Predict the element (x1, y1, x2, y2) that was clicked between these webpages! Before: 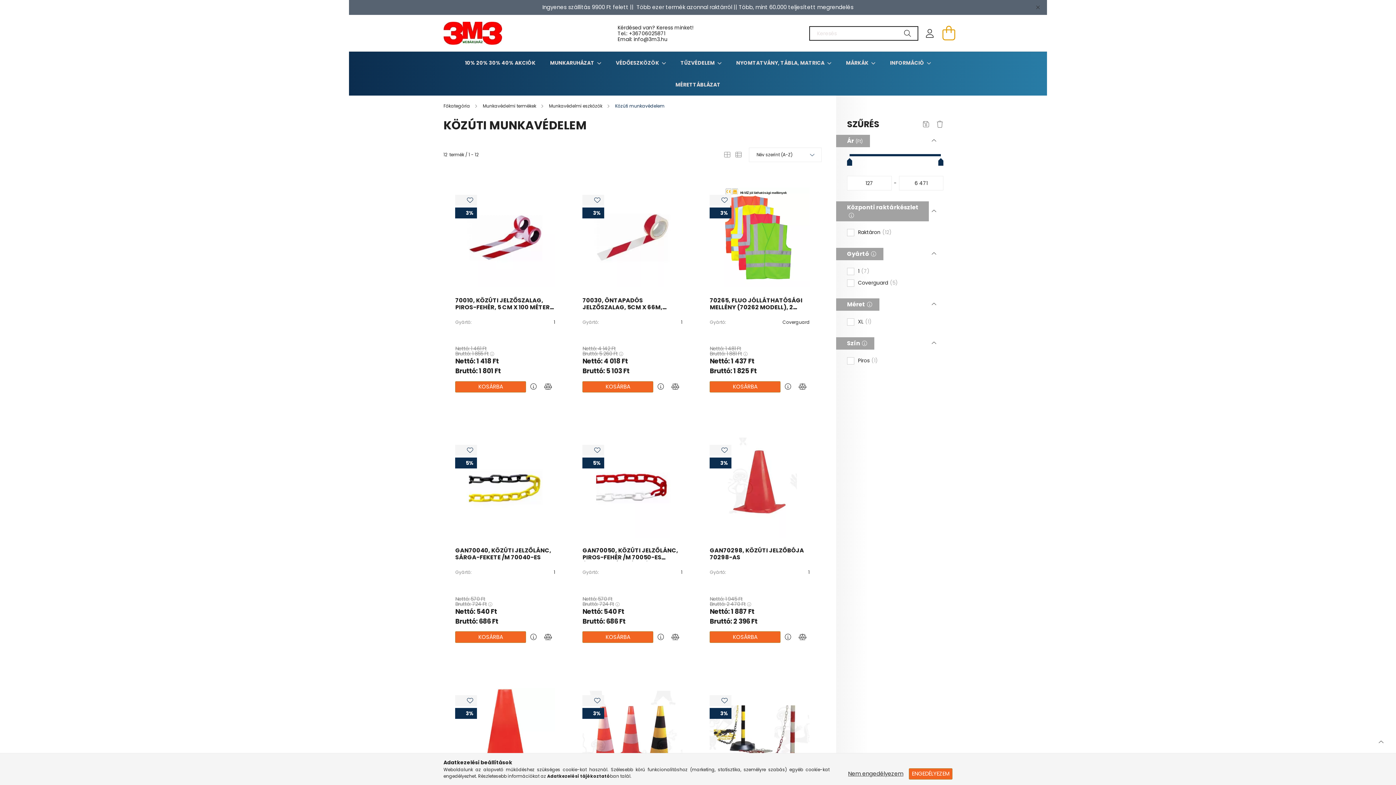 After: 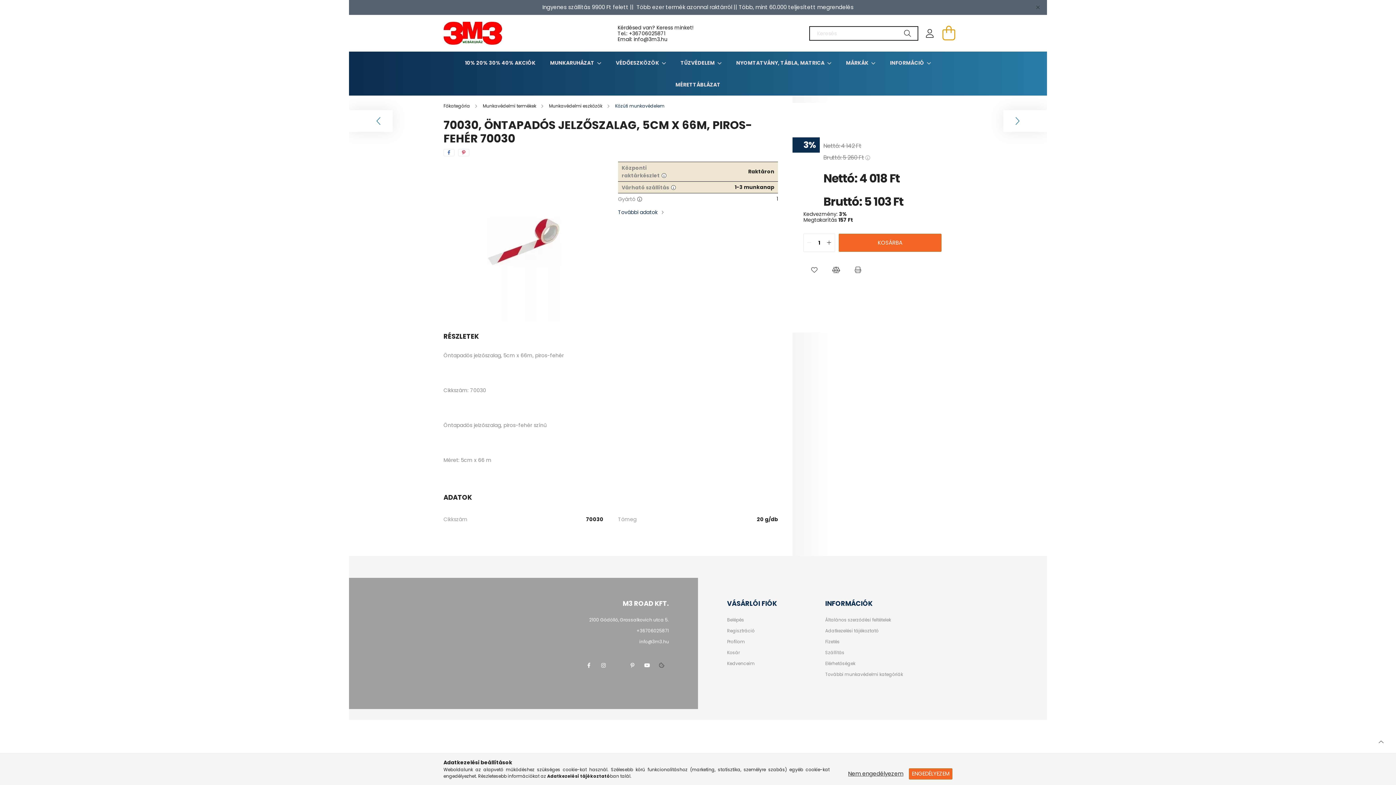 Action: bbox: (582, 297, 682, 311) label: 70030, ÖNTAPADÓS JELZŐSZALAG, 5CM X 66M, PIROS-FEHÉR 70030